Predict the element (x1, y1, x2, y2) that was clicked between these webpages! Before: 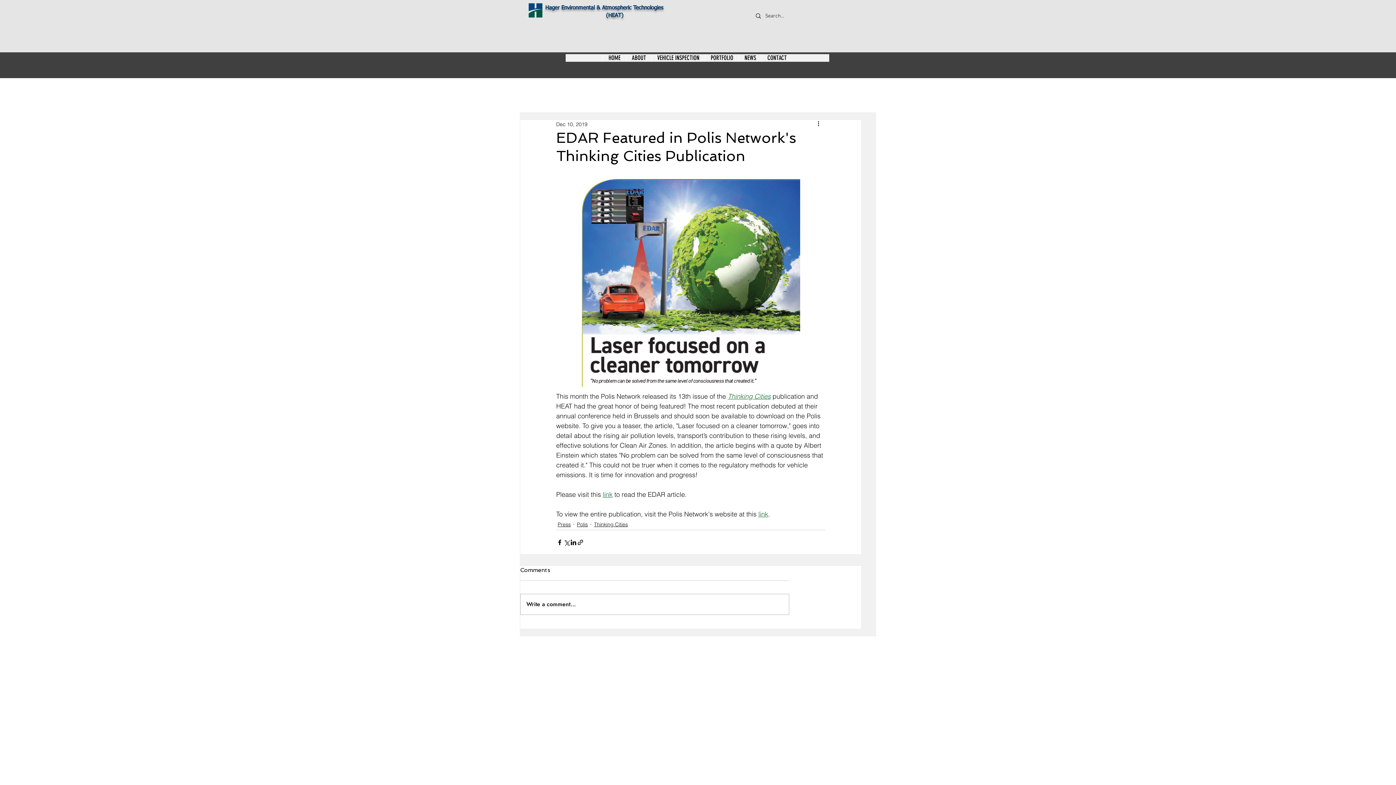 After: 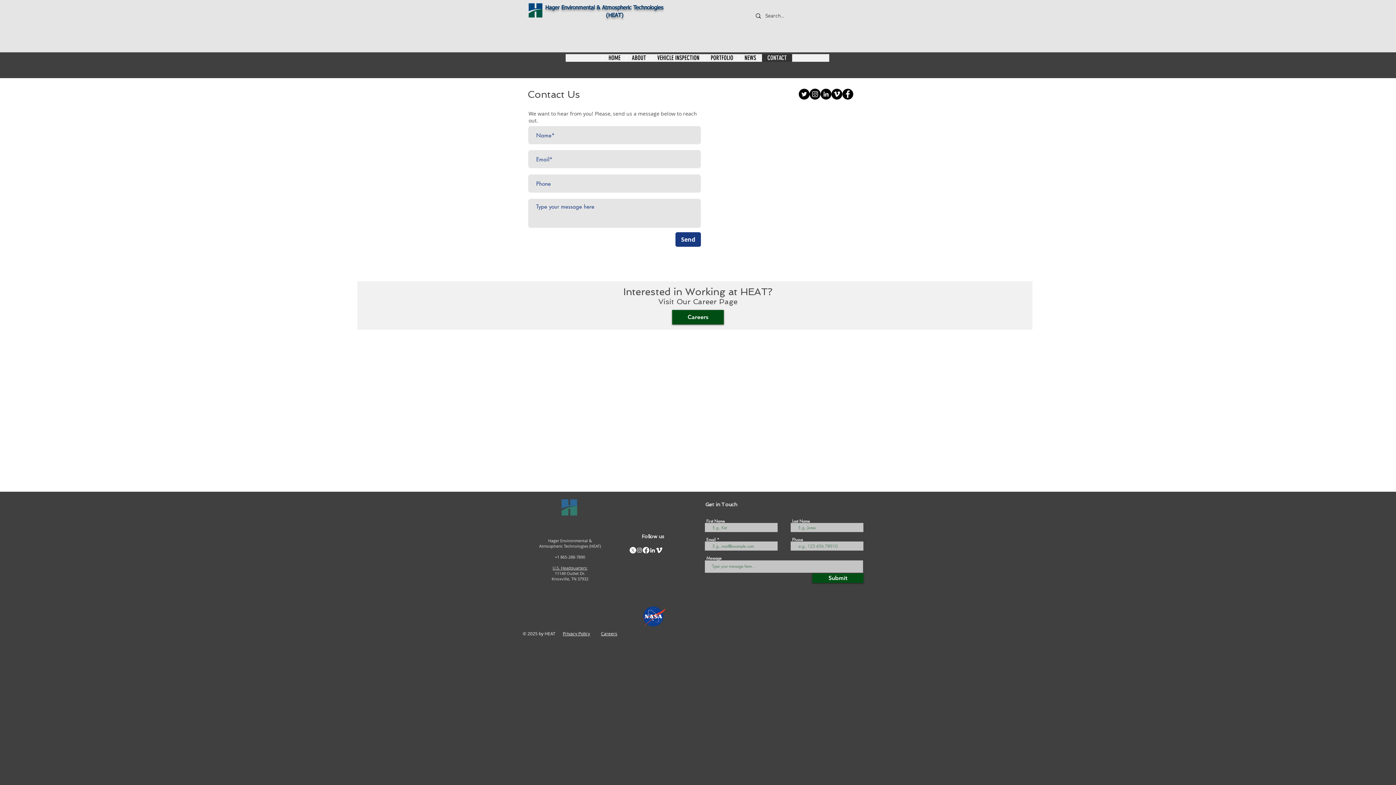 Action: bbox: (761, 54, 792, 61) label: CONTACT